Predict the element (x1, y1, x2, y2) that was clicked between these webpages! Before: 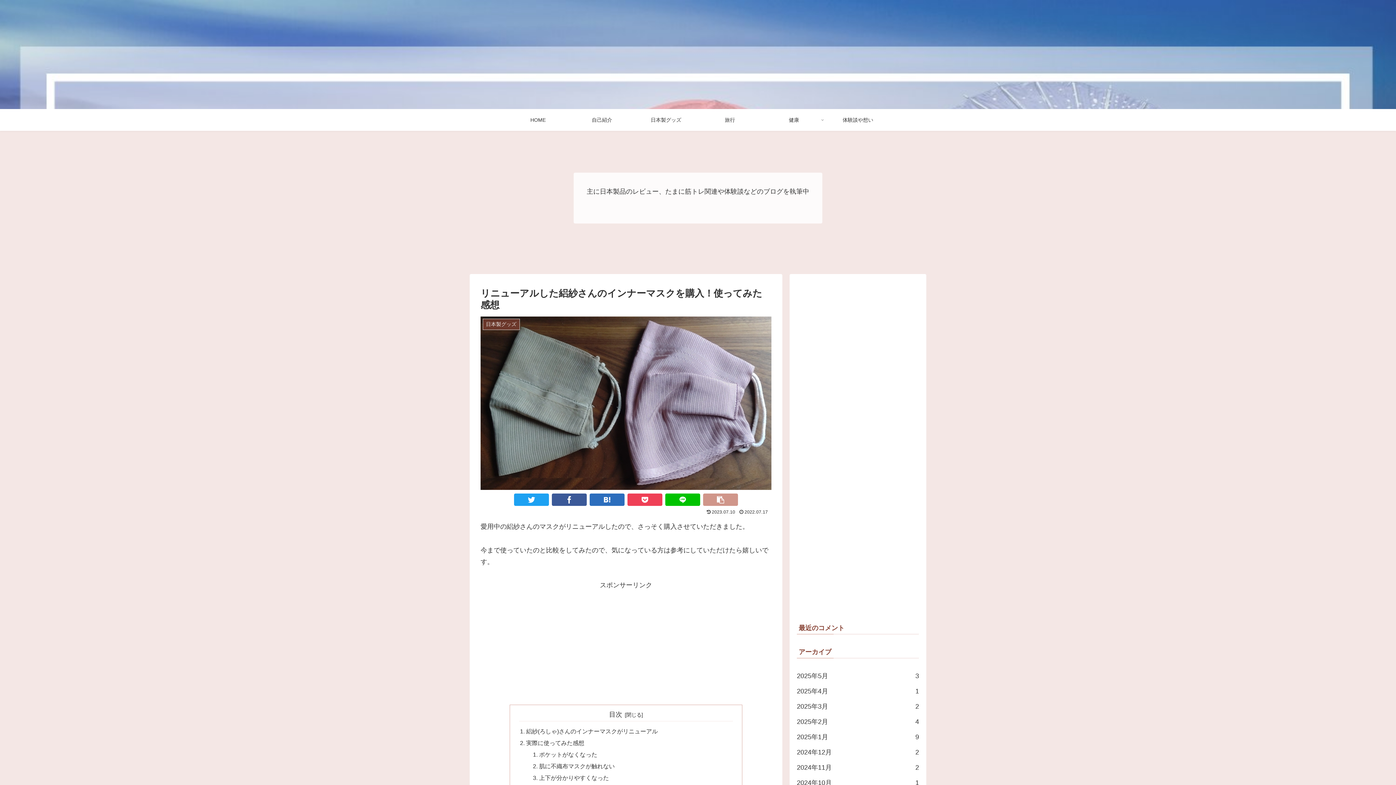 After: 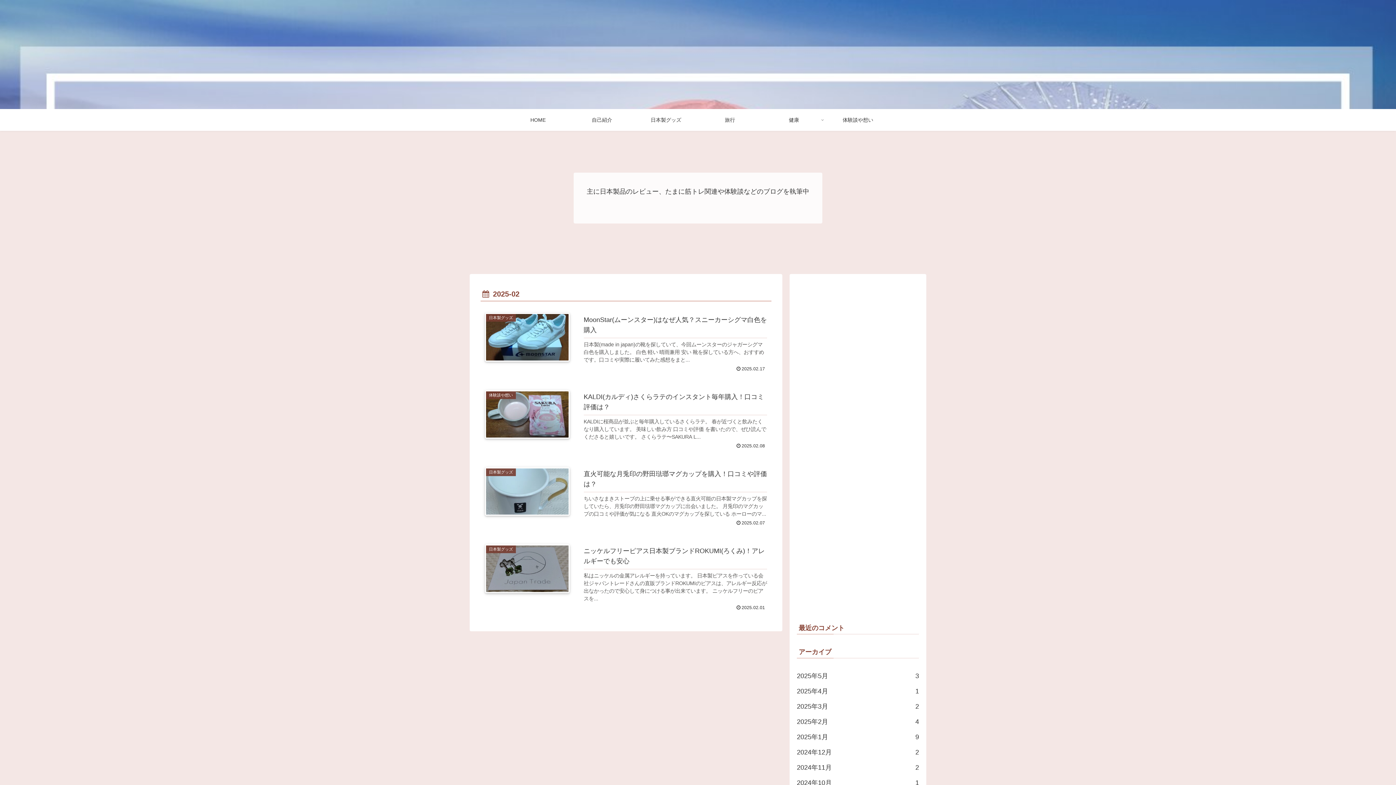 Action: label: 2025年2月
4 bbox: (797, 714, 919, 729)